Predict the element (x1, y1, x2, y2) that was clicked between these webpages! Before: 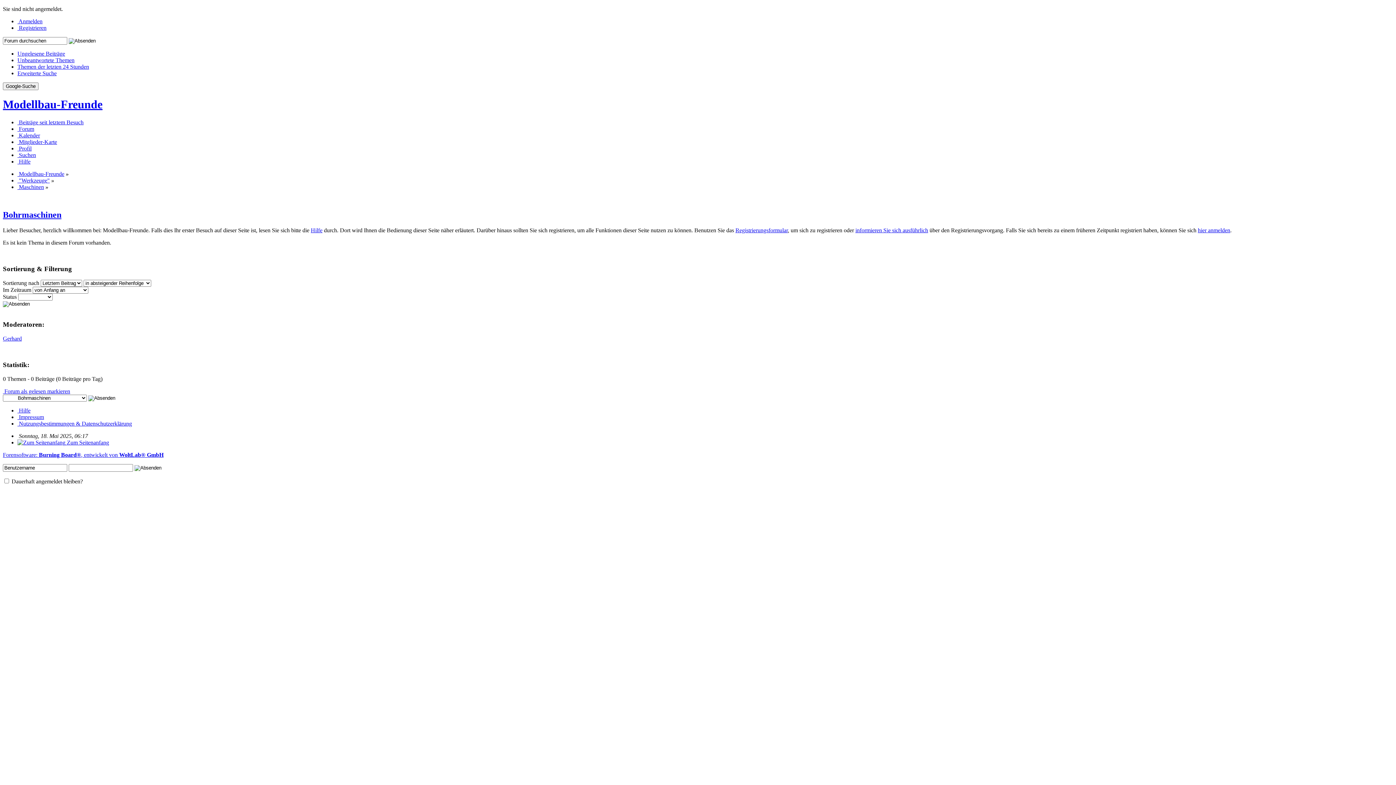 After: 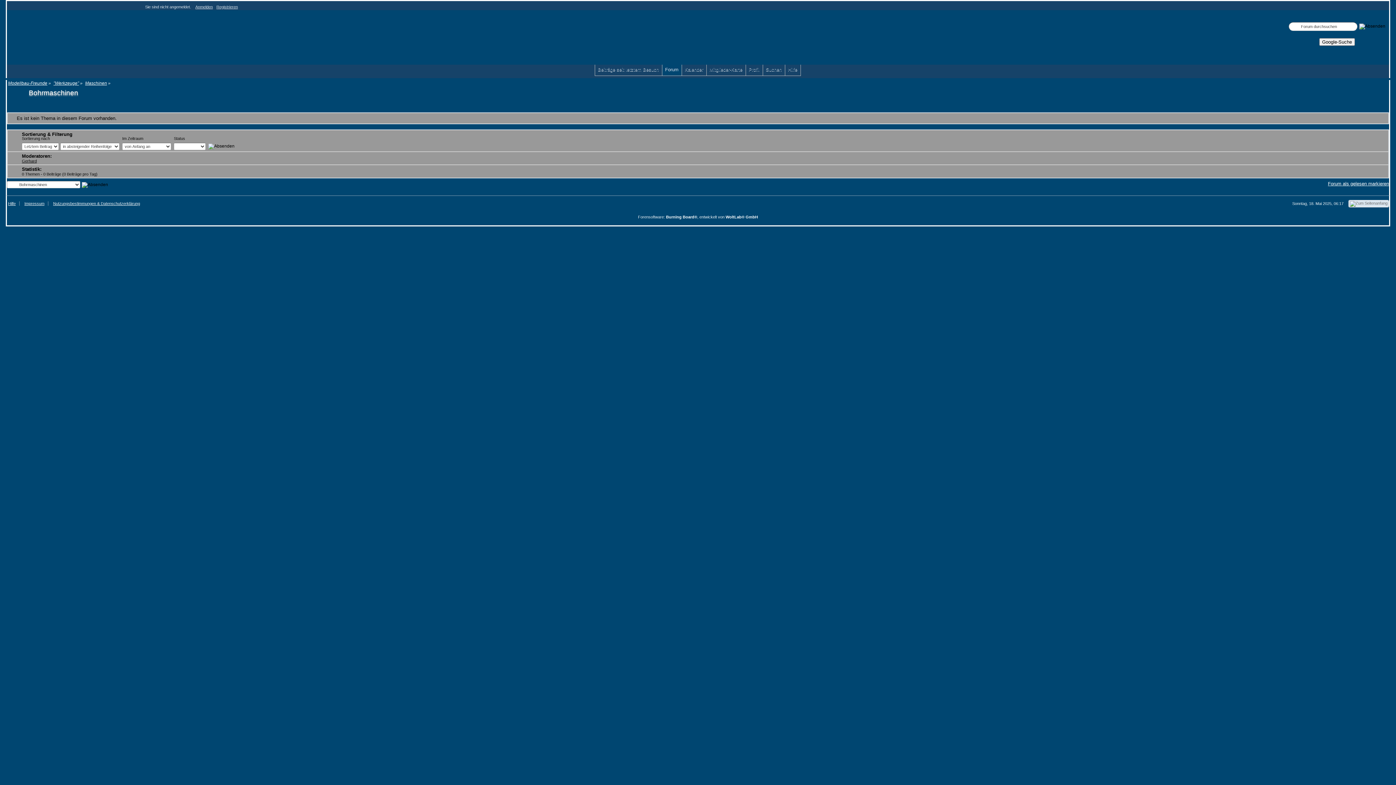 Action: bbox: (2, 210, 61, 219) label: Bohrmaschinen